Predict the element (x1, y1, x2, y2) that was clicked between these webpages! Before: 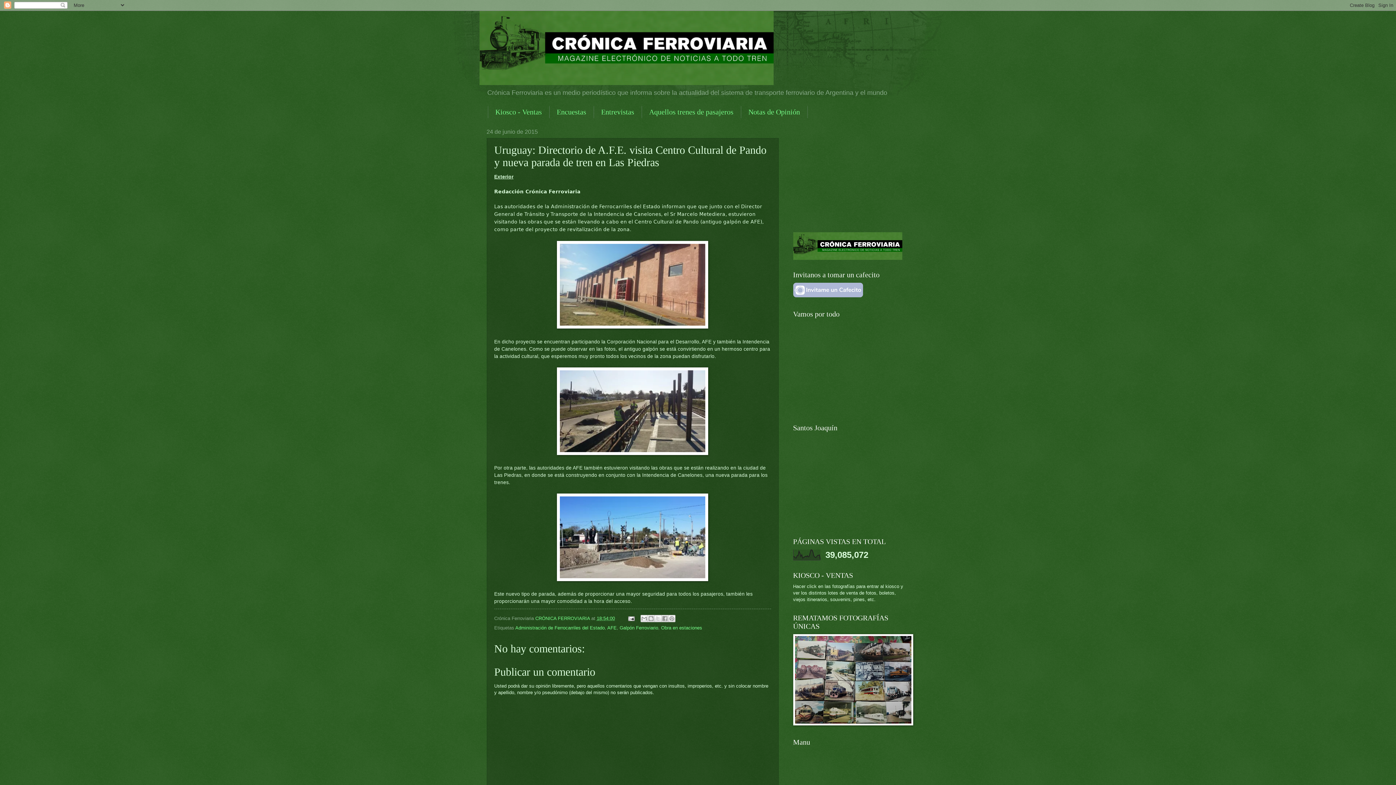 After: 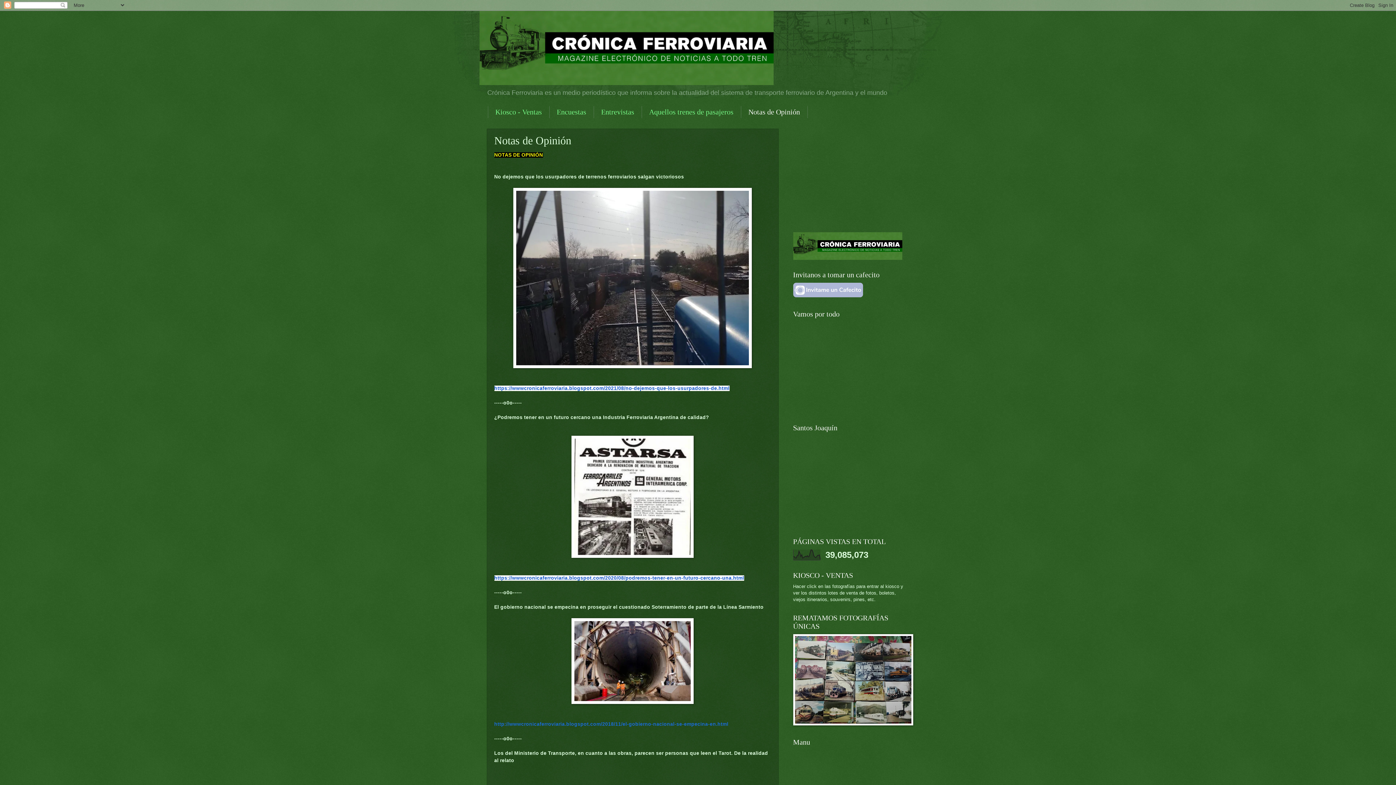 Action: bbox: (741, 106, 807, 118) label: Notas de Opinión